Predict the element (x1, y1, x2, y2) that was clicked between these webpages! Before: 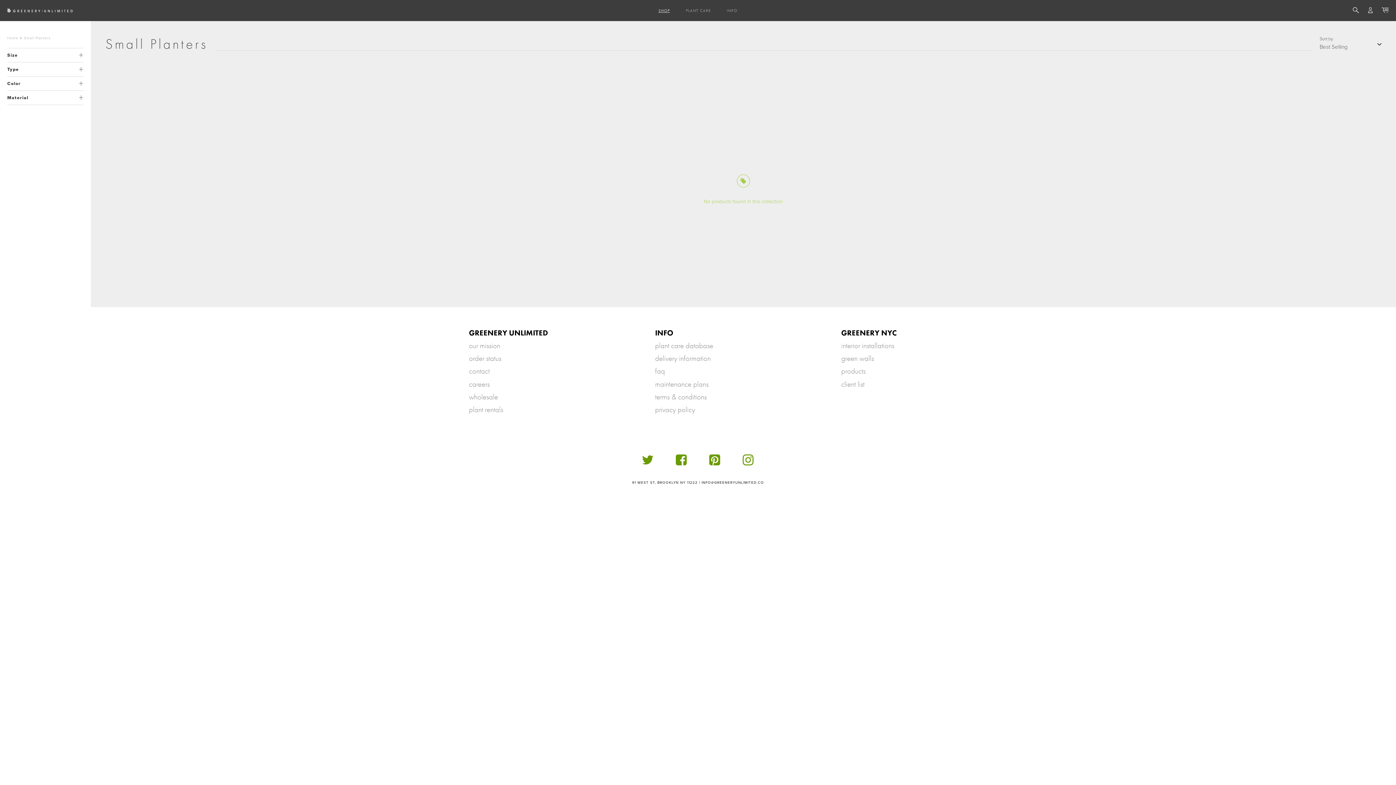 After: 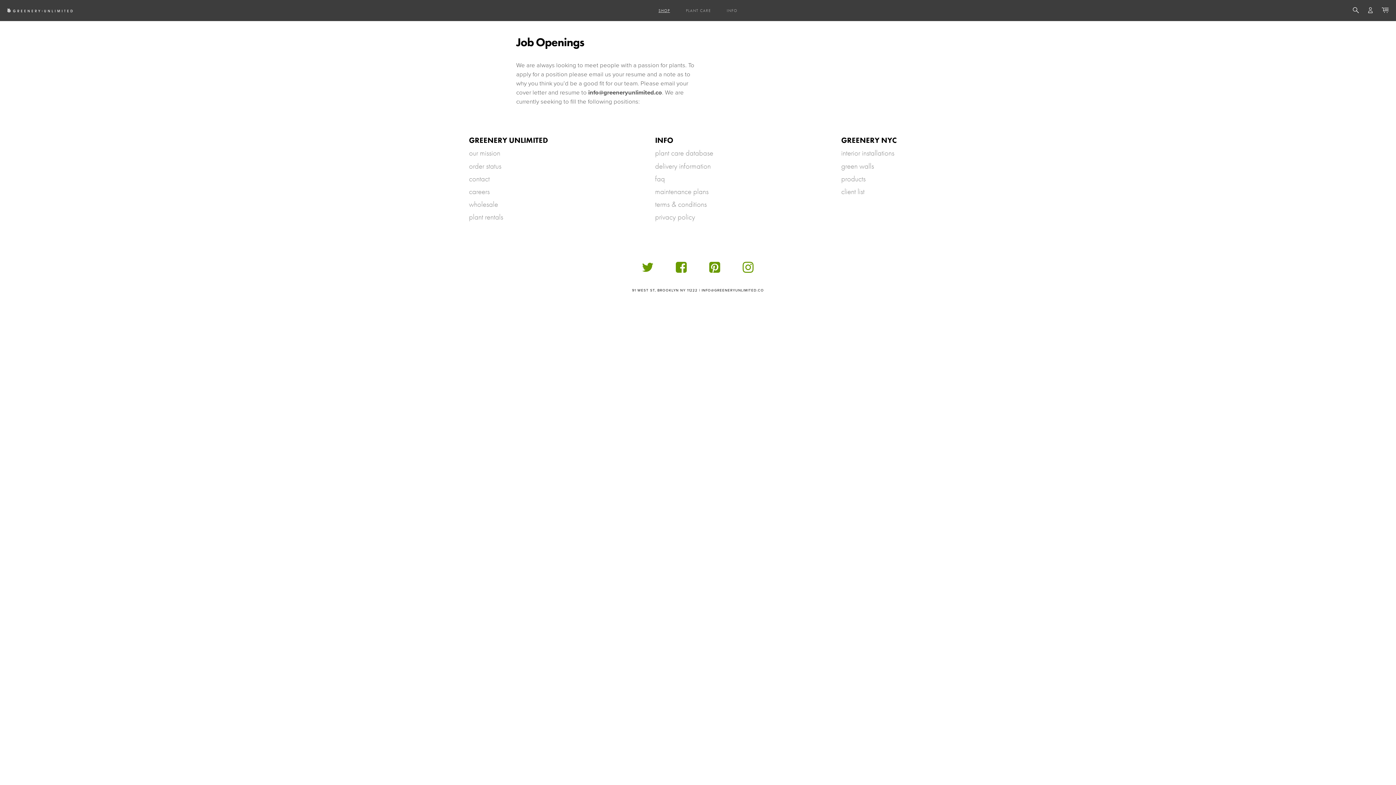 Action: bbox: (469, 379, 489, 388) label: careers